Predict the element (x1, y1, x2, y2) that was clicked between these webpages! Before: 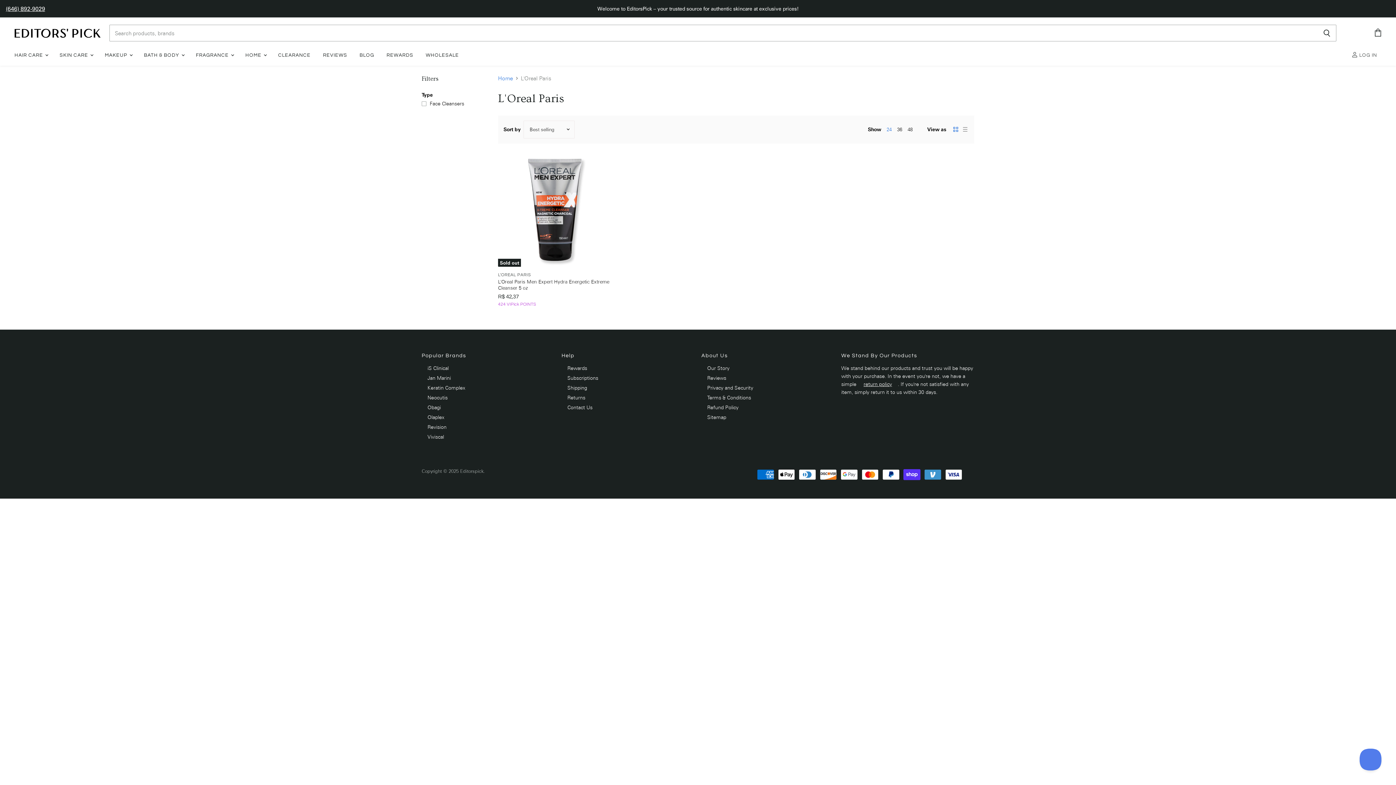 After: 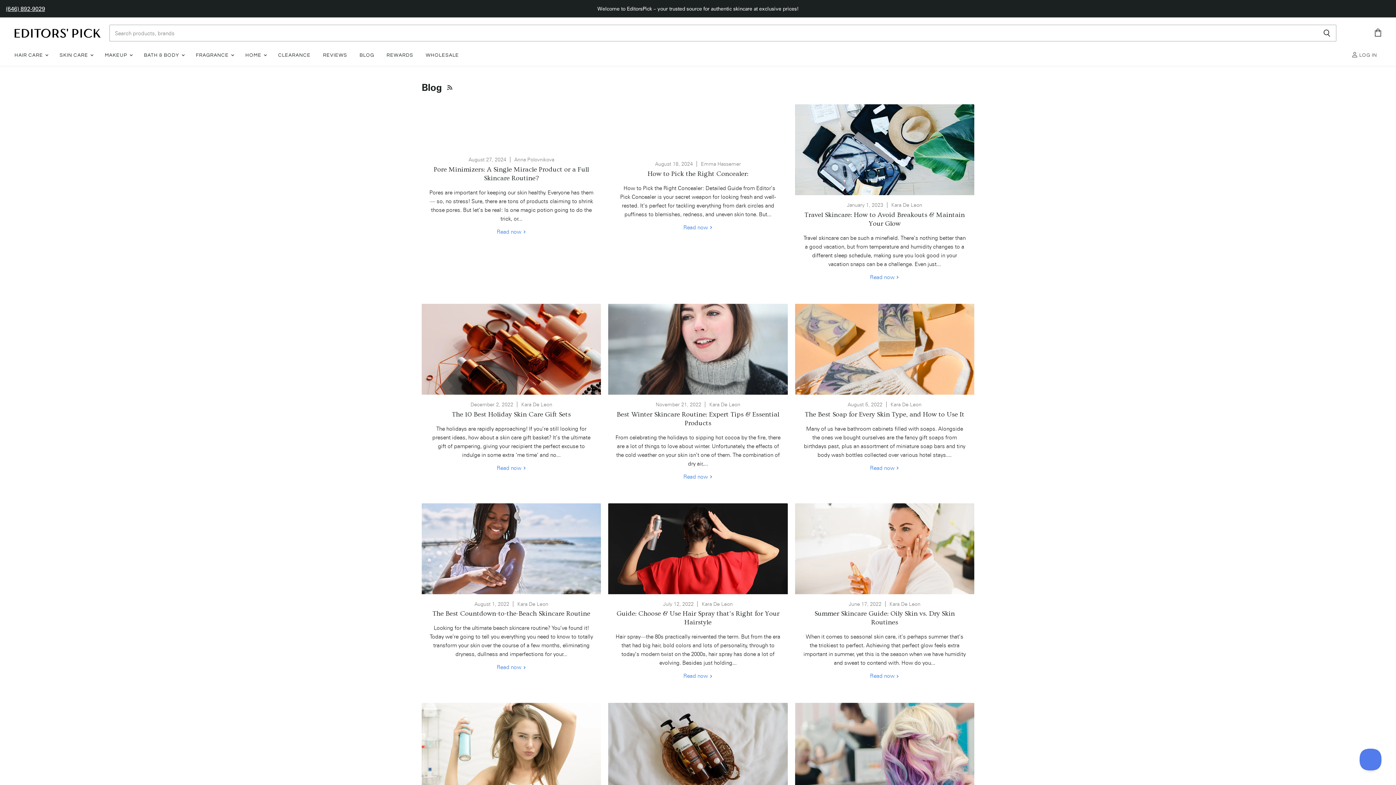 Action: label: BLOG bbox: (354, 48, 379, 62)